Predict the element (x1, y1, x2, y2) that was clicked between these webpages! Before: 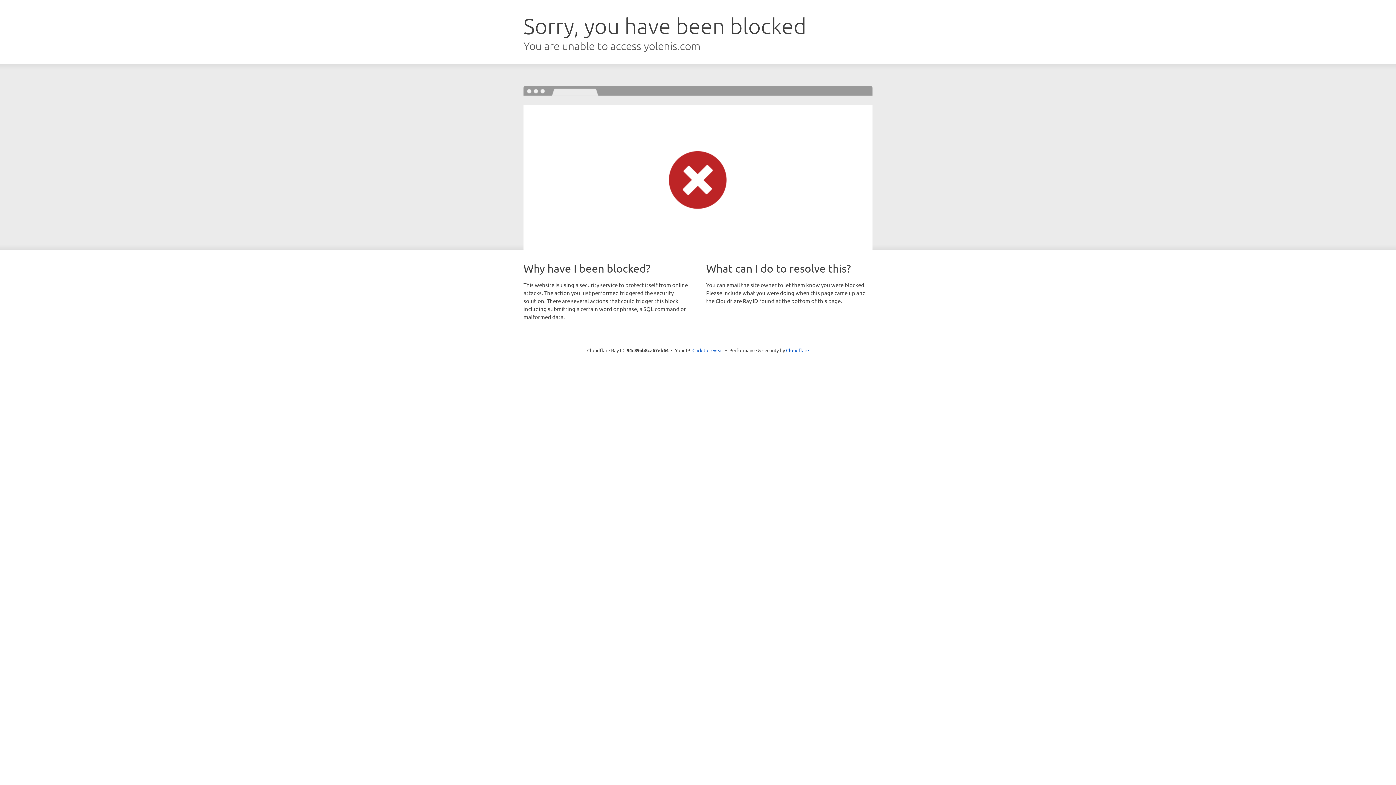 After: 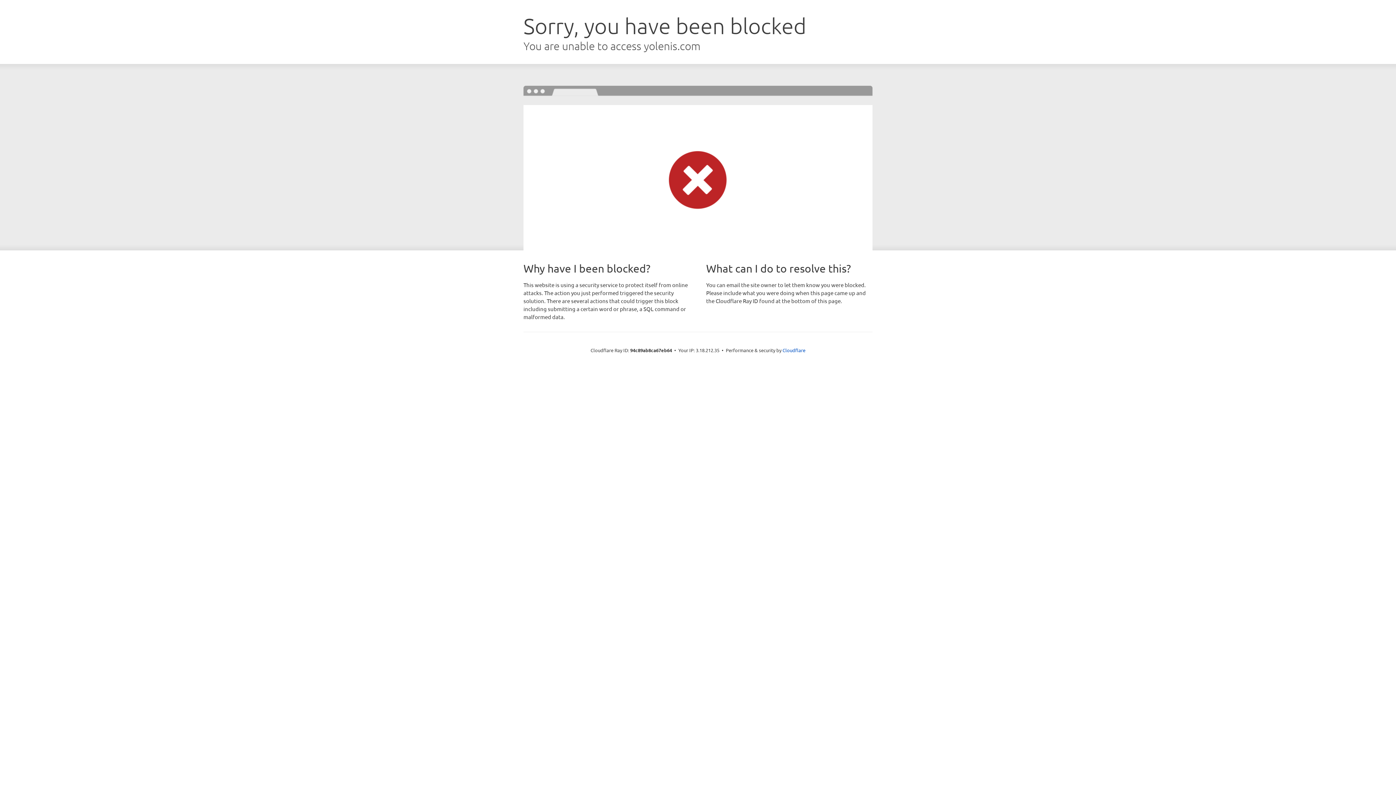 Action: bbox: (692, 346, 723, 353) label: Click to reveal